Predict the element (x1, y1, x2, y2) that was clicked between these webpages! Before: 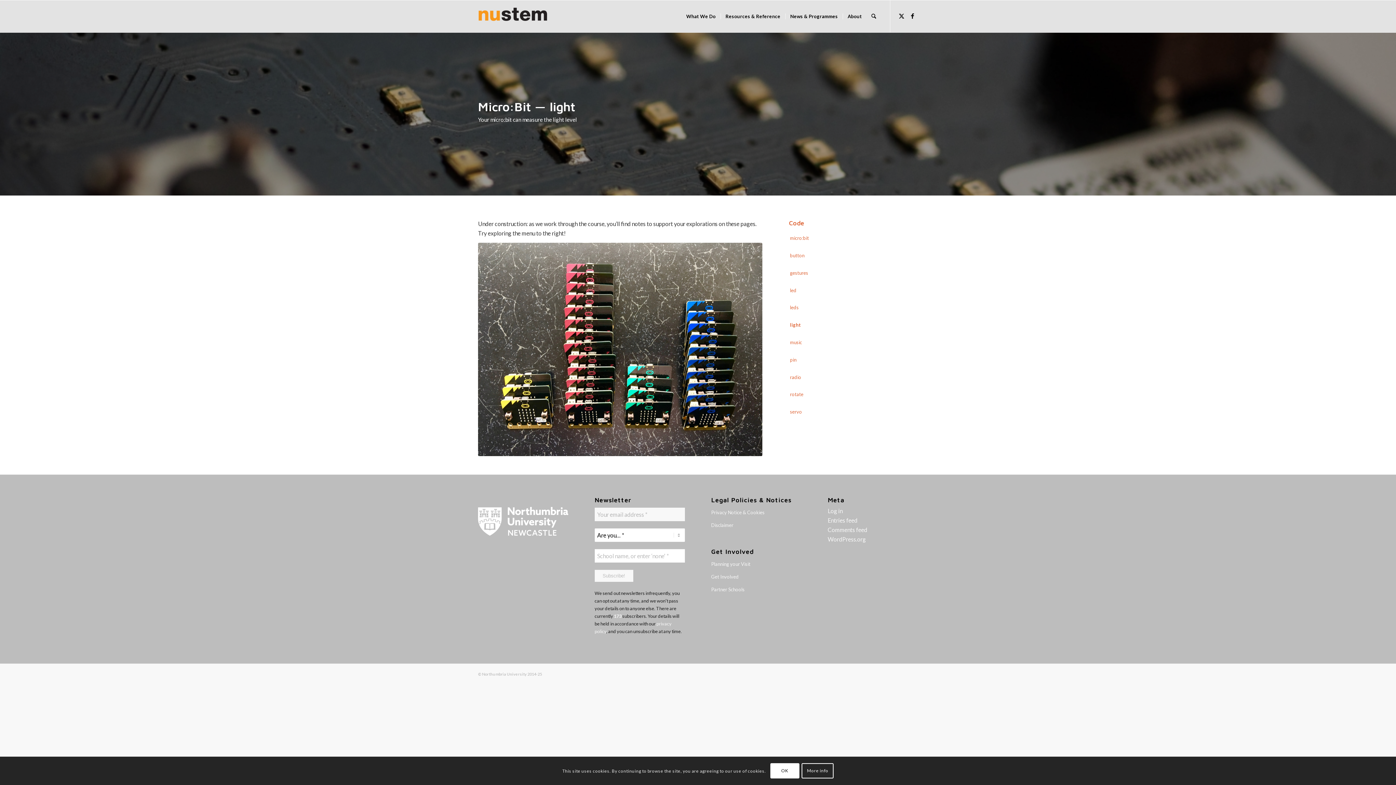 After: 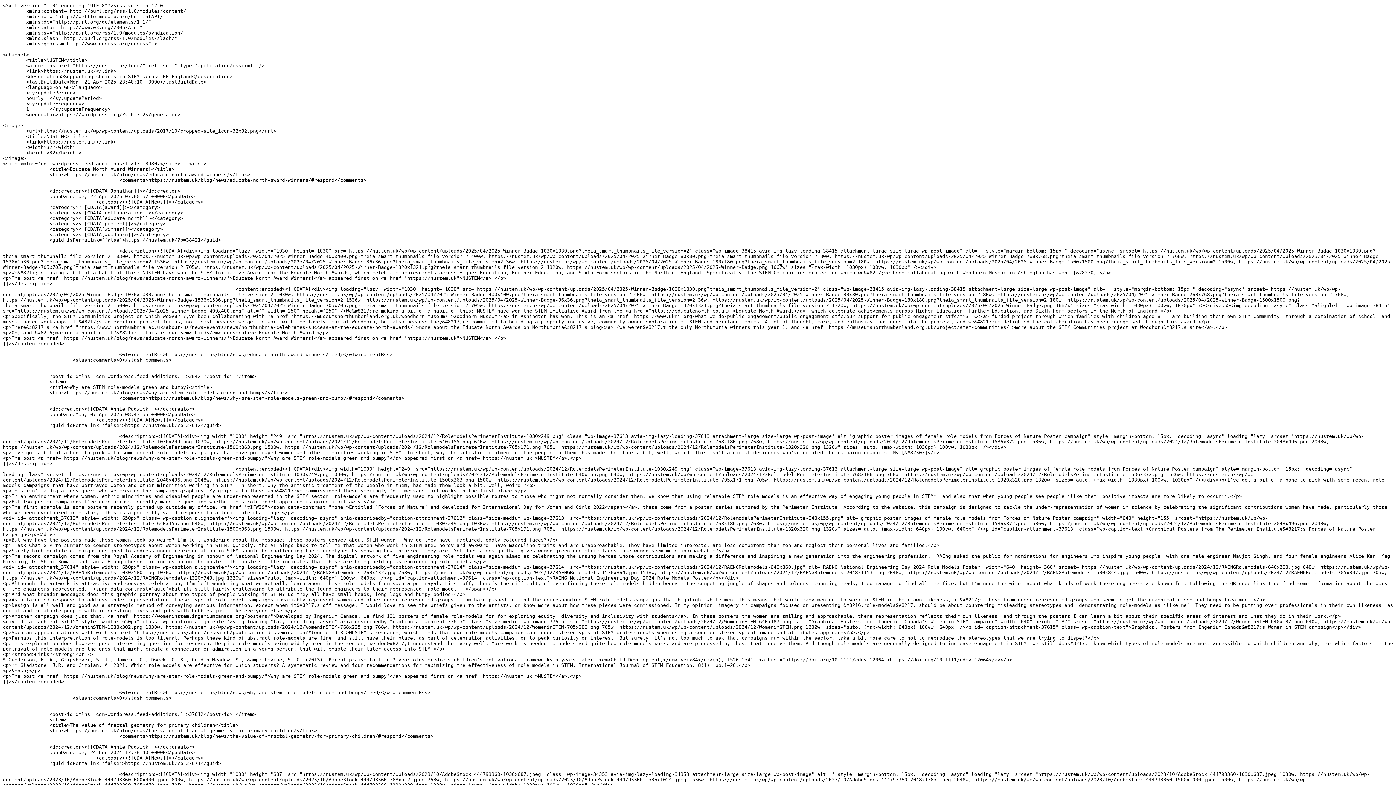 Action: bbox: (827, 517, 857, 523) label: Entries feed